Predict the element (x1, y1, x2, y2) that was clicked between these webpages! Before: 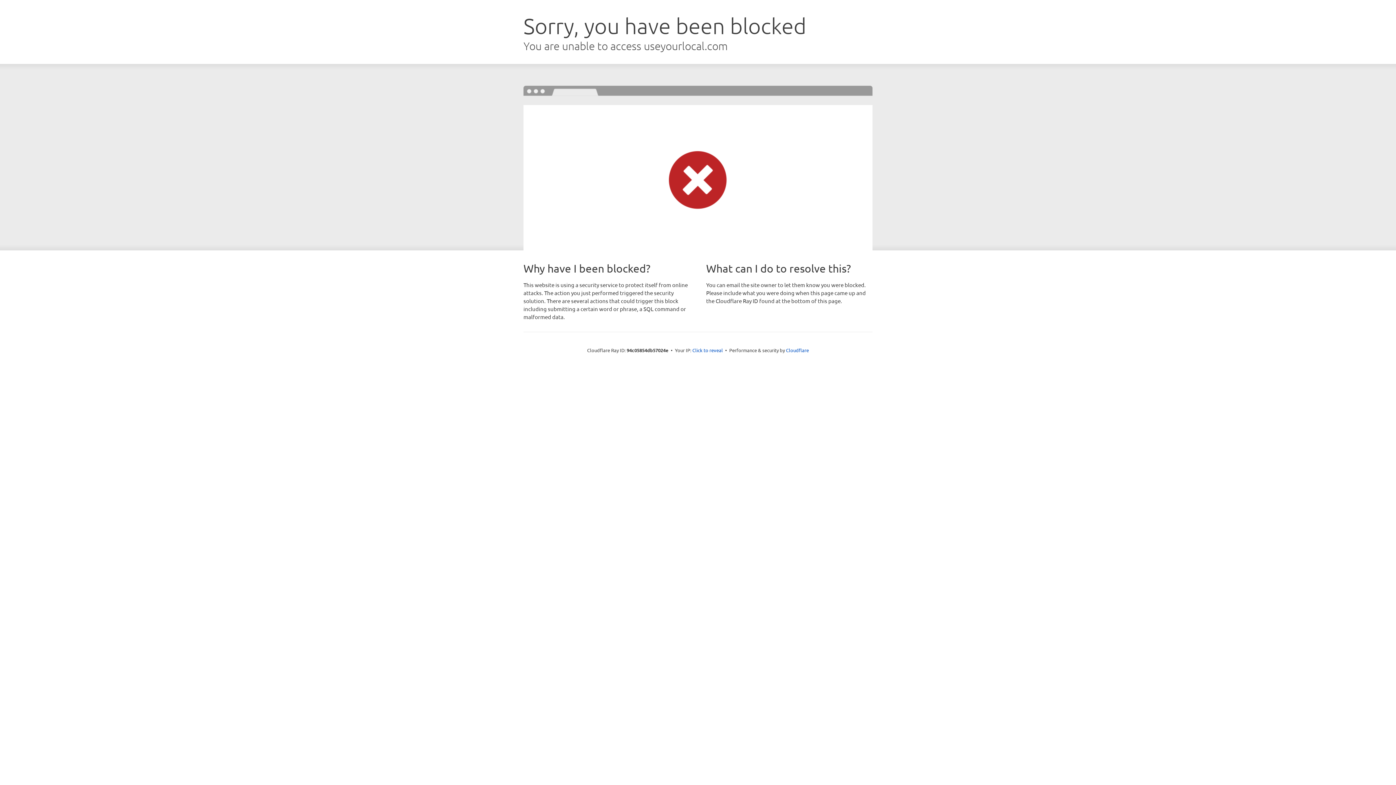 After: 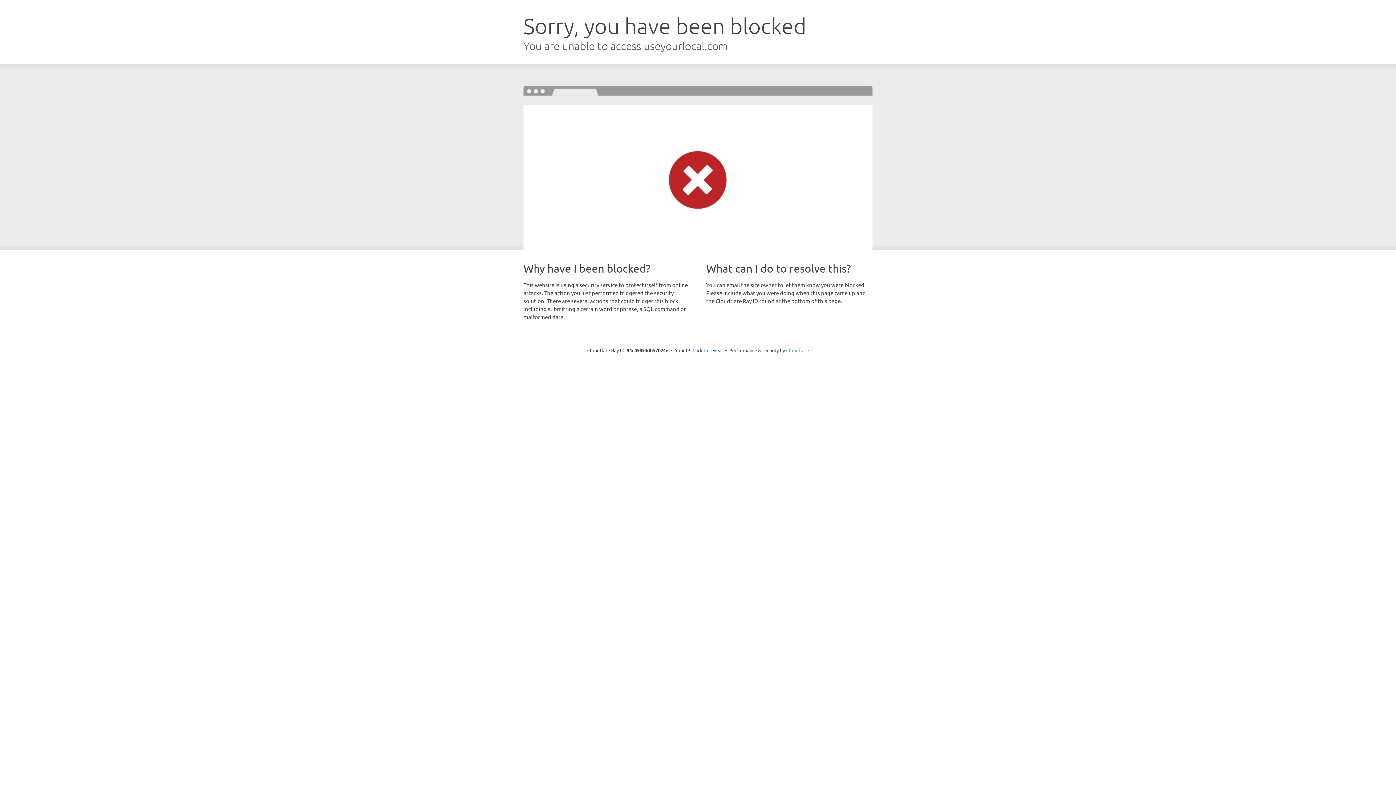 Action: label: Cloudflare bbox: (786, 347, 809, 353)